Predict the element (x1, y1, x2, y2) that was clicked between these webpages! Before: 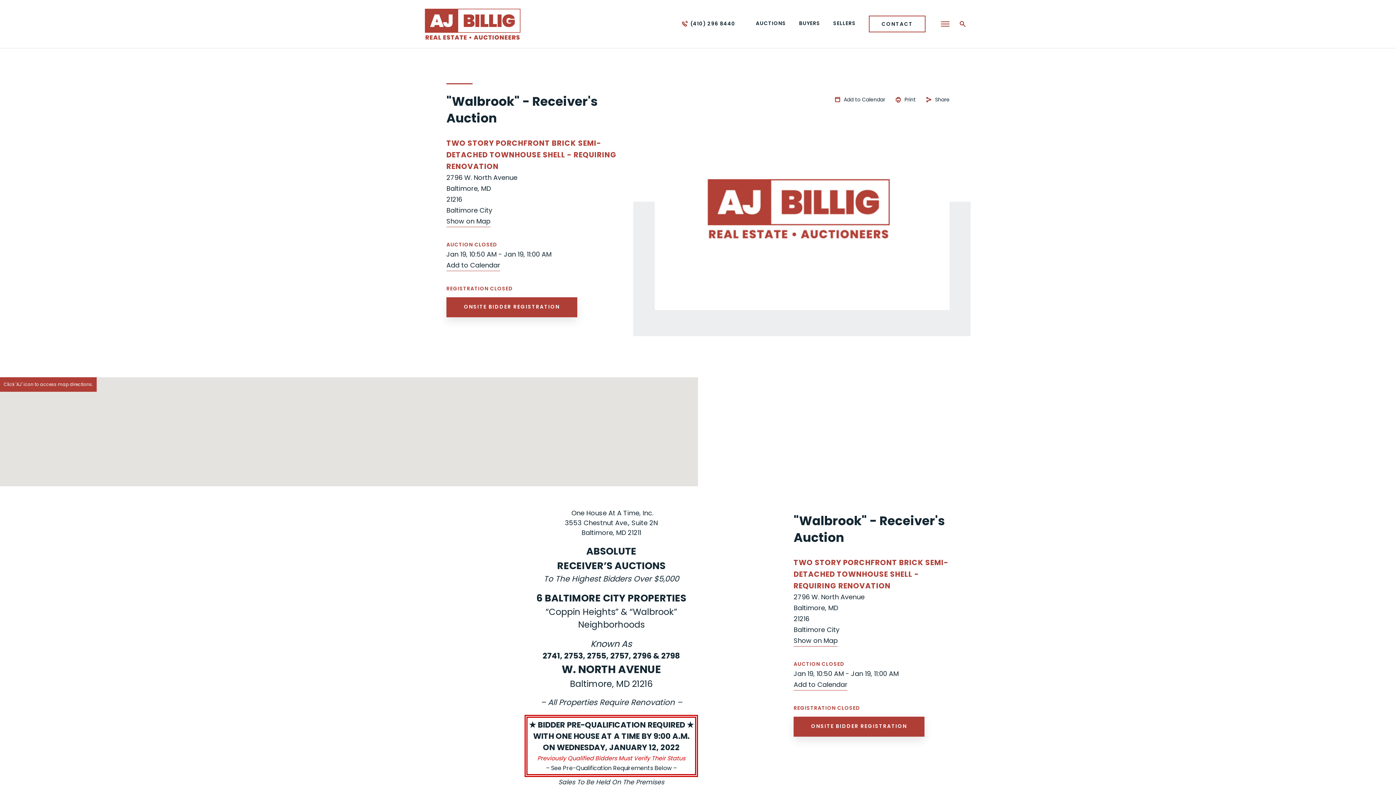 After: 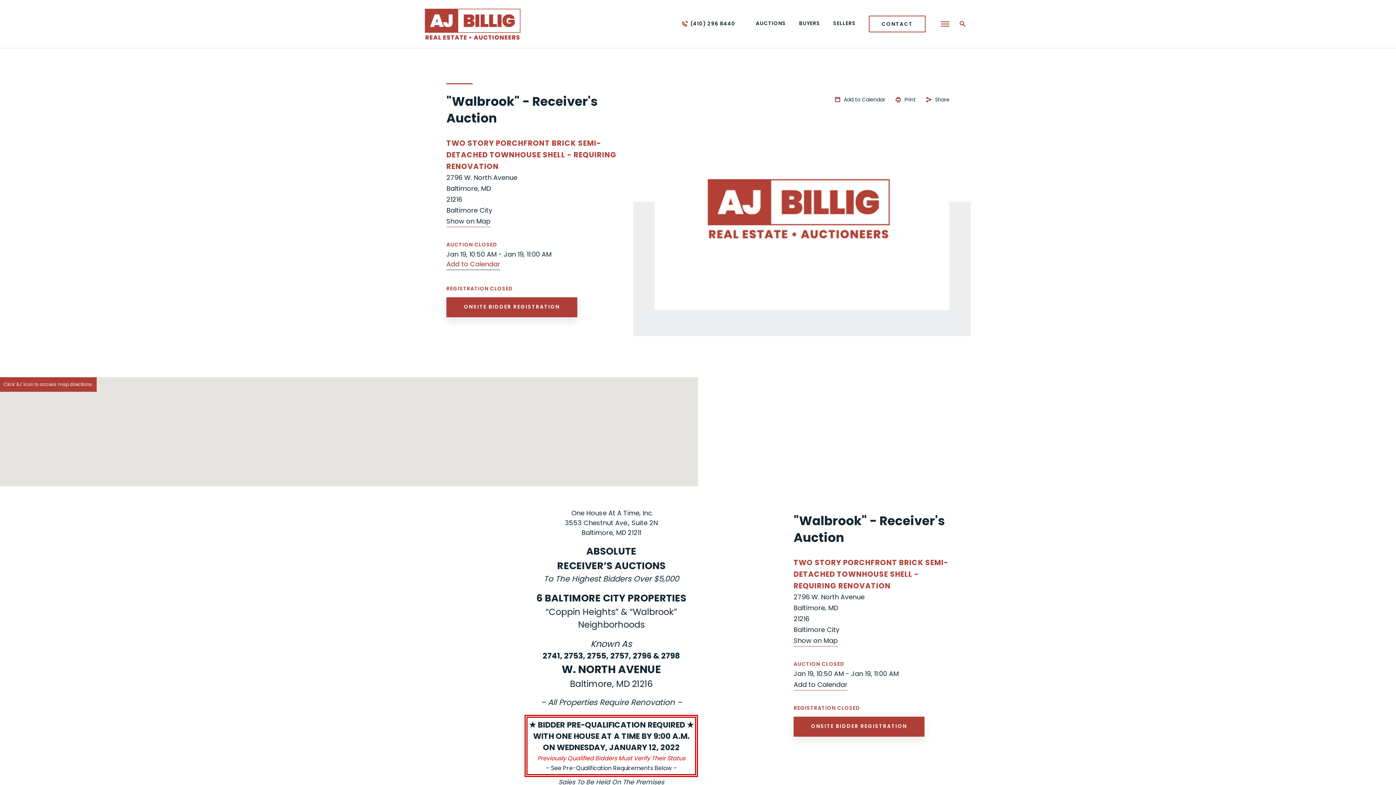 Action: label: Add to Calendar bbox: (446, 260, 500, 271)